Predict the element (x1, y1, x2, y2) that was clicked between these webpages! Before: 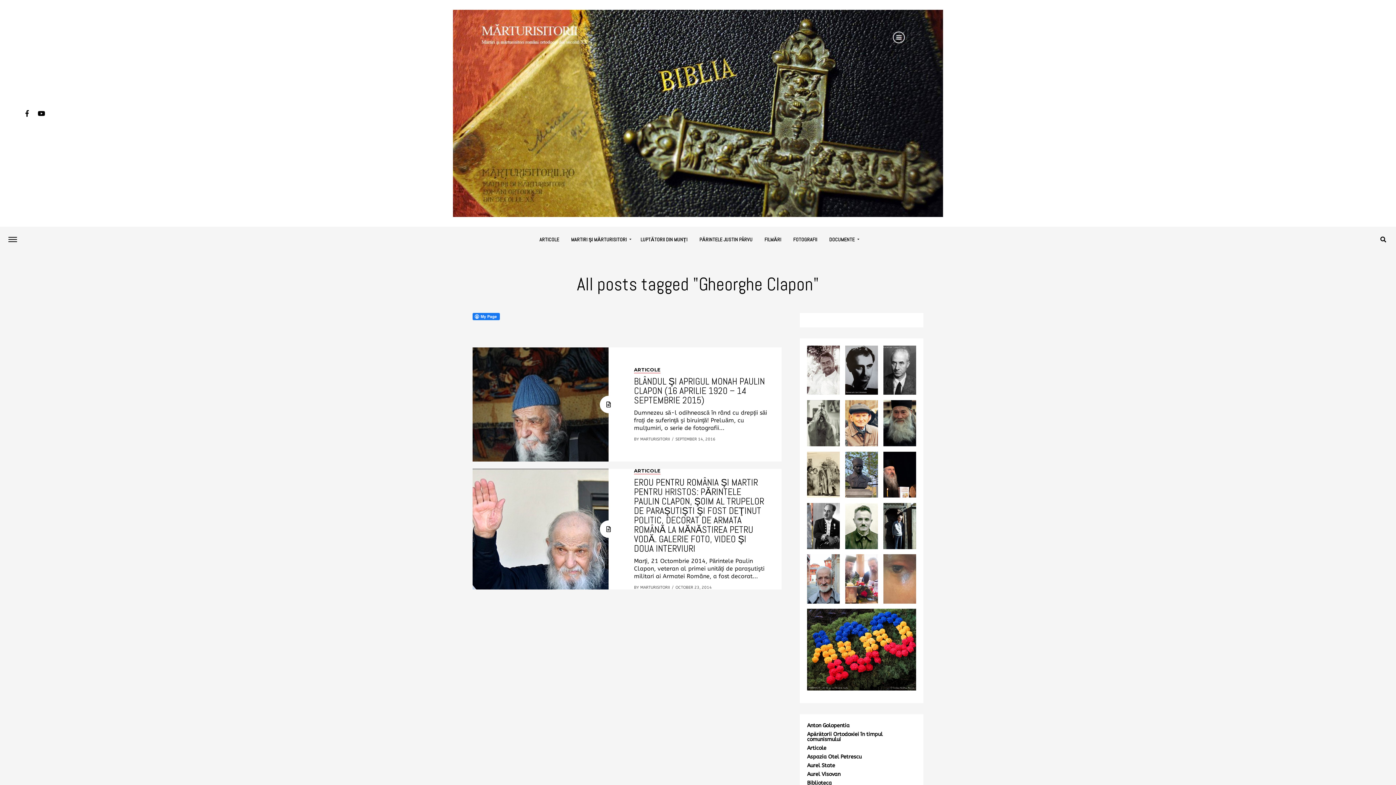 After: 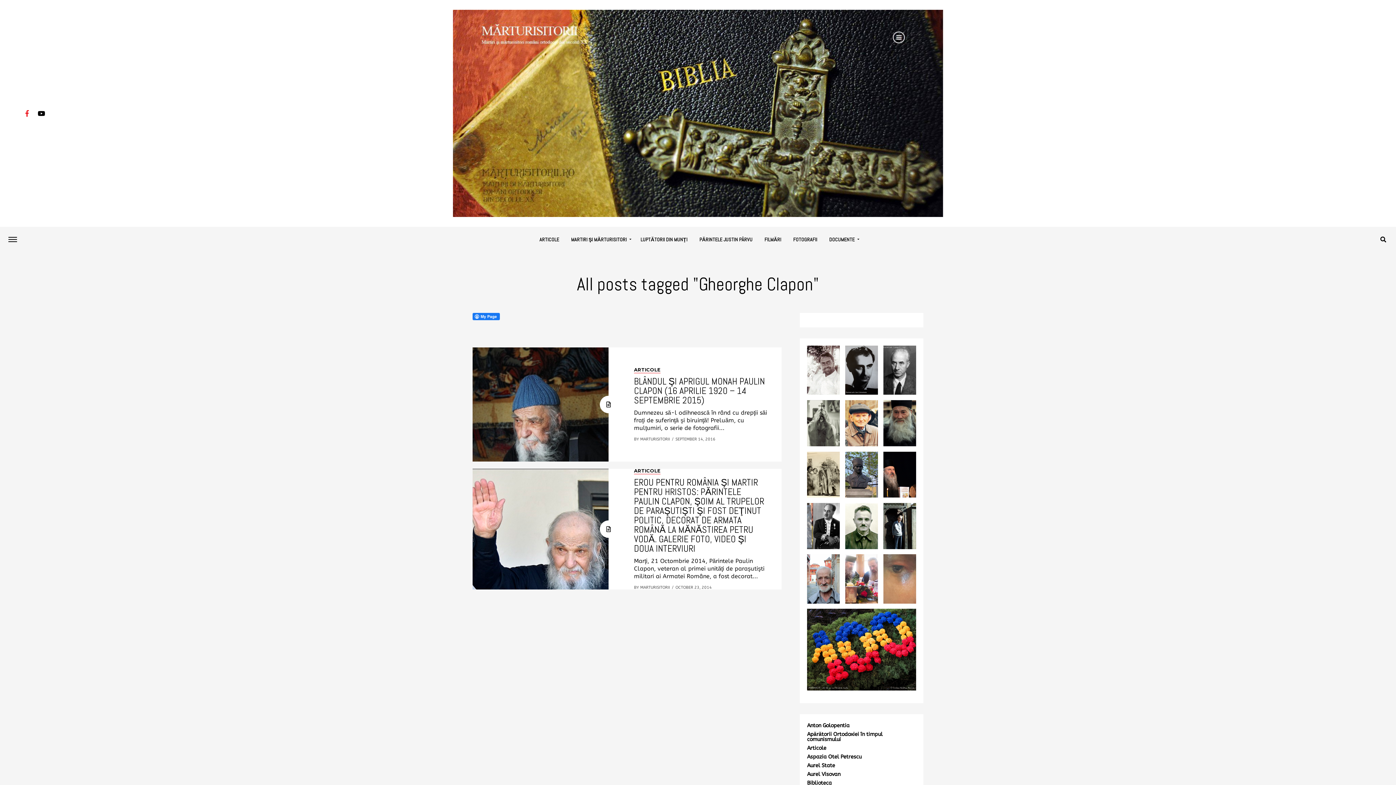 Action: bbox: (25, 110, 28, 116)